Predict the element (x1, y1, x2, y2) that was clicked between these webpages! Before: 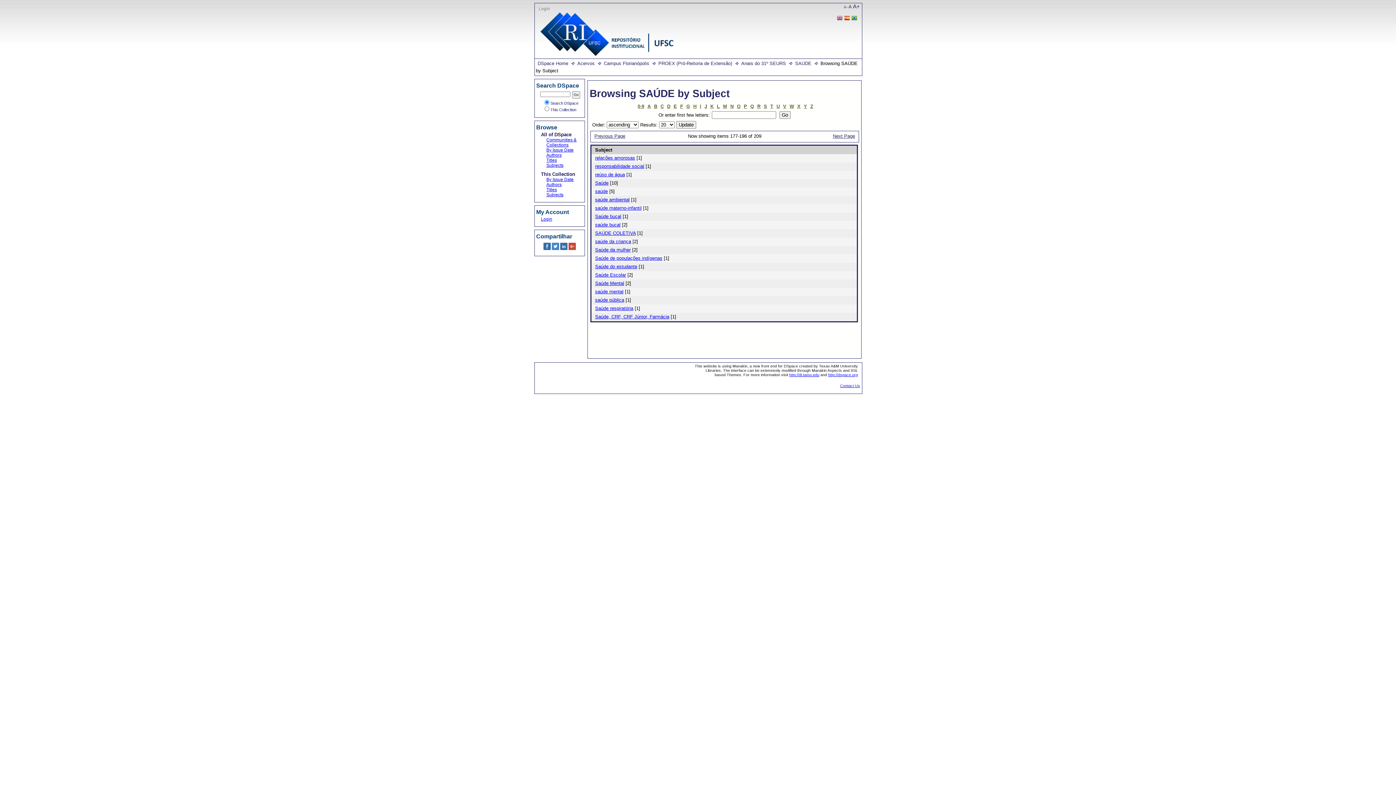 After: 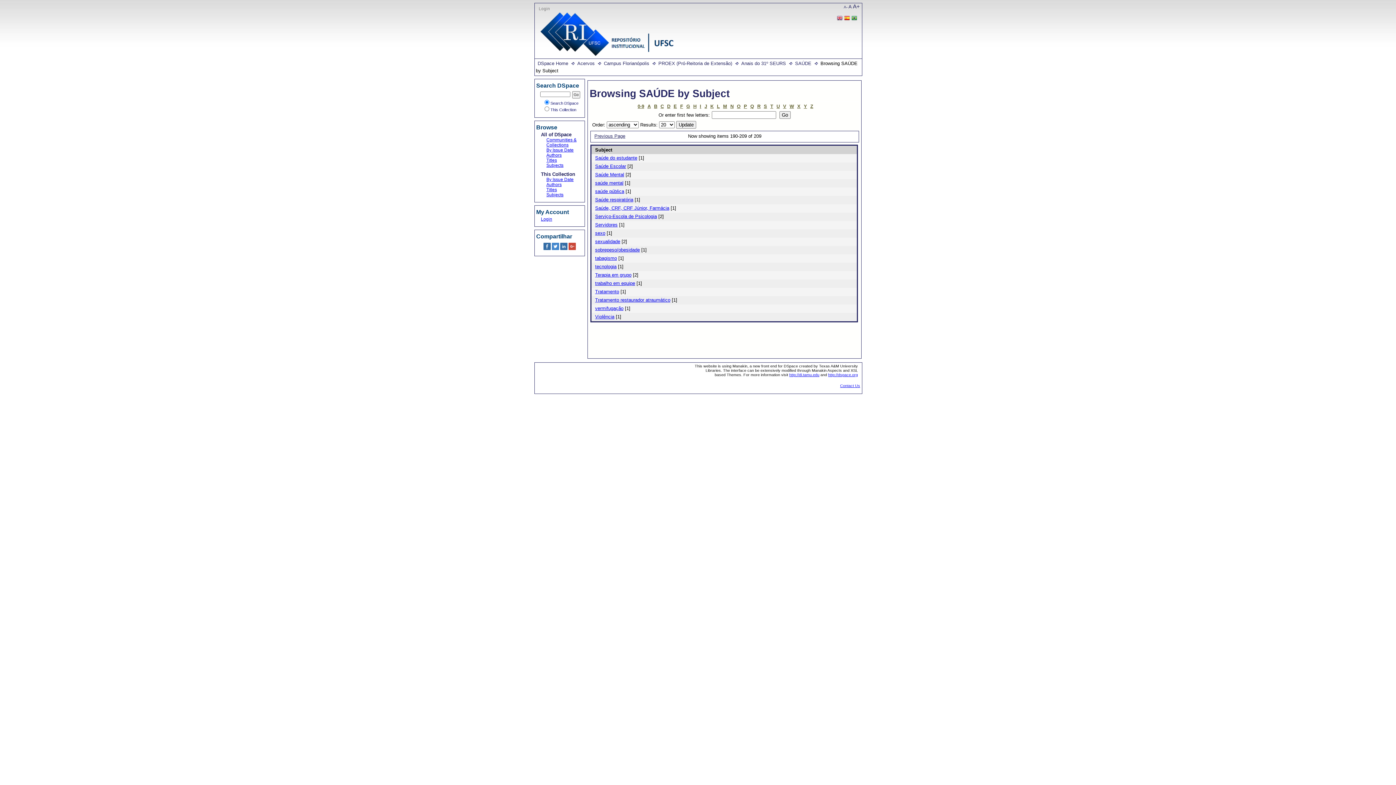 Action: label: Z bbox: (810, 103, 813, 109)